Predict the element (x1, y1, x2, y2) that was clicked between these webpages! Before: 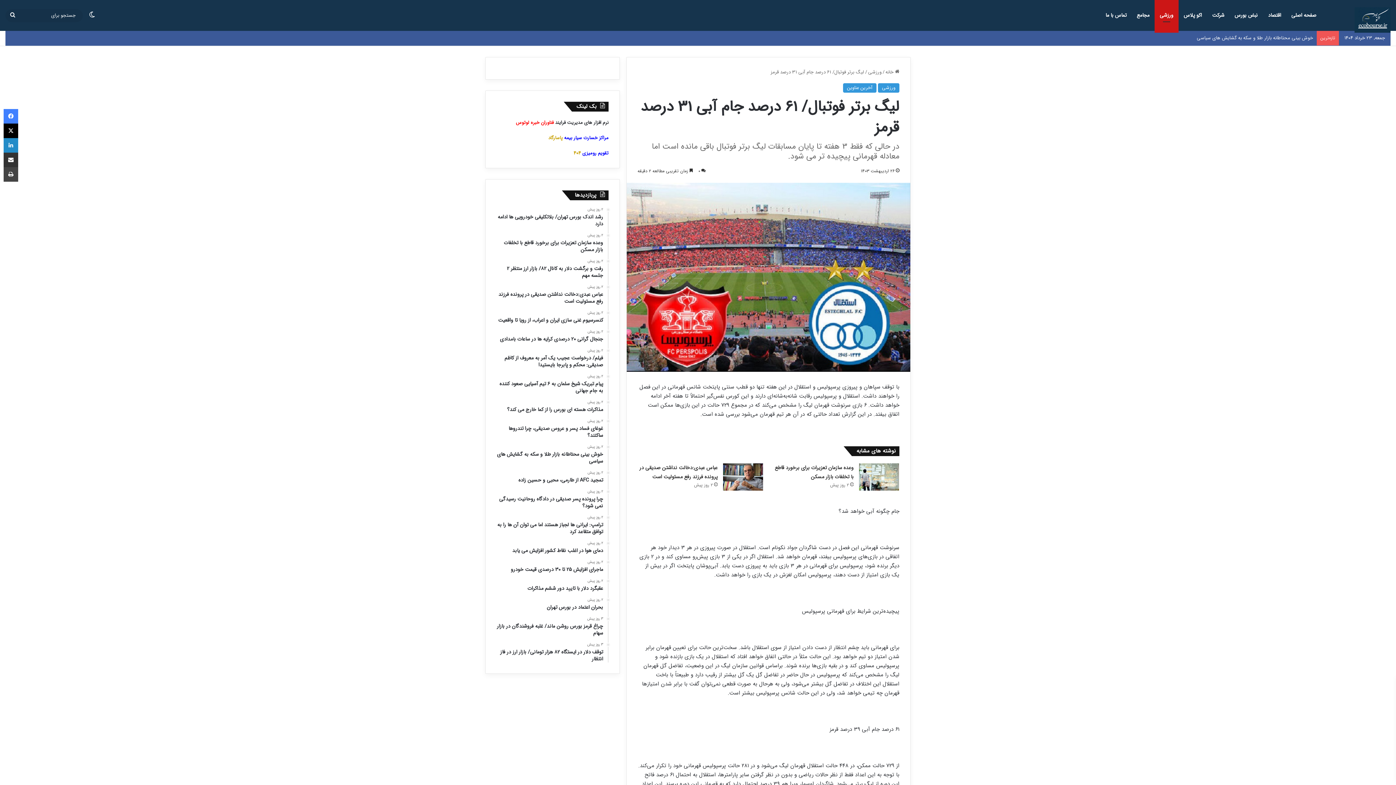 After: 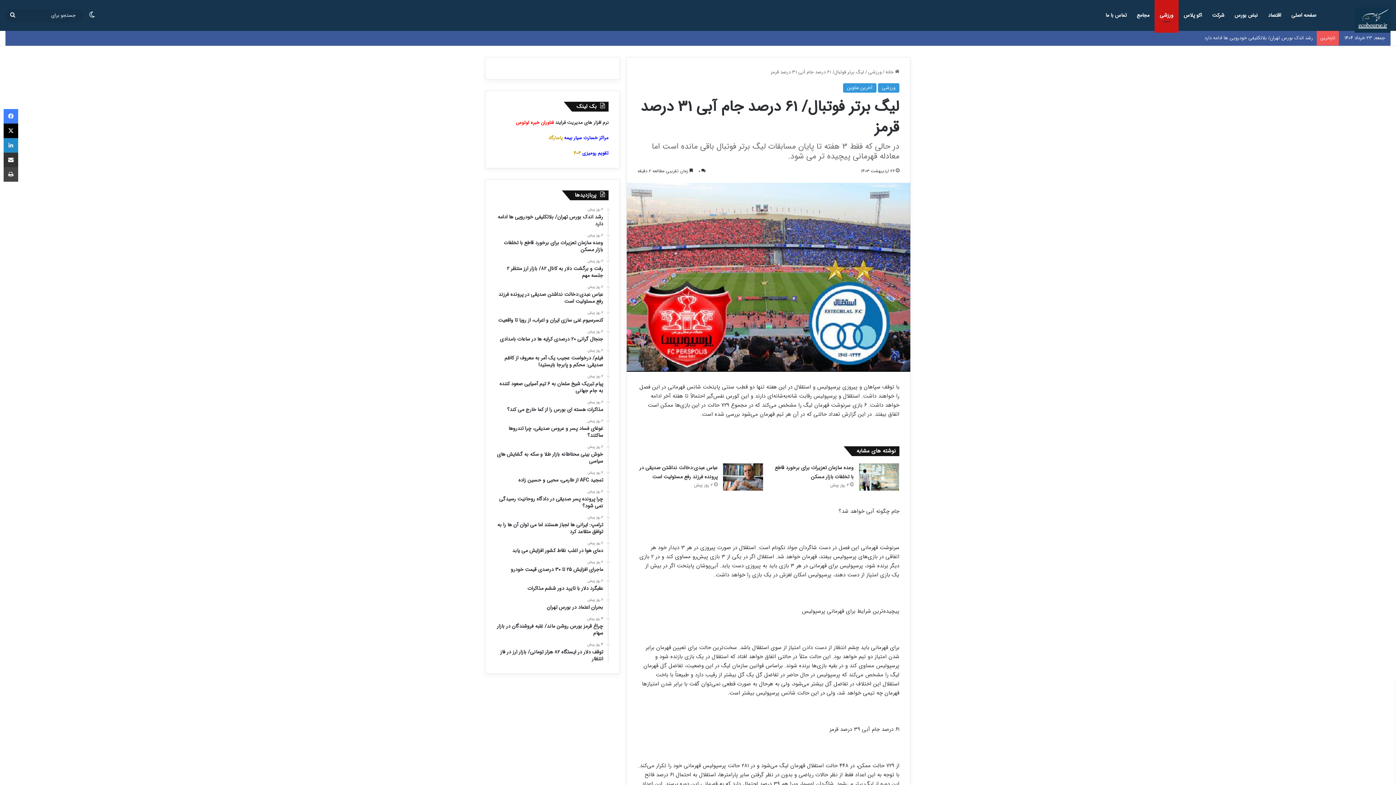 Action: bbox: (573, 149, 608, 157) label: تقویم رومیزی 404